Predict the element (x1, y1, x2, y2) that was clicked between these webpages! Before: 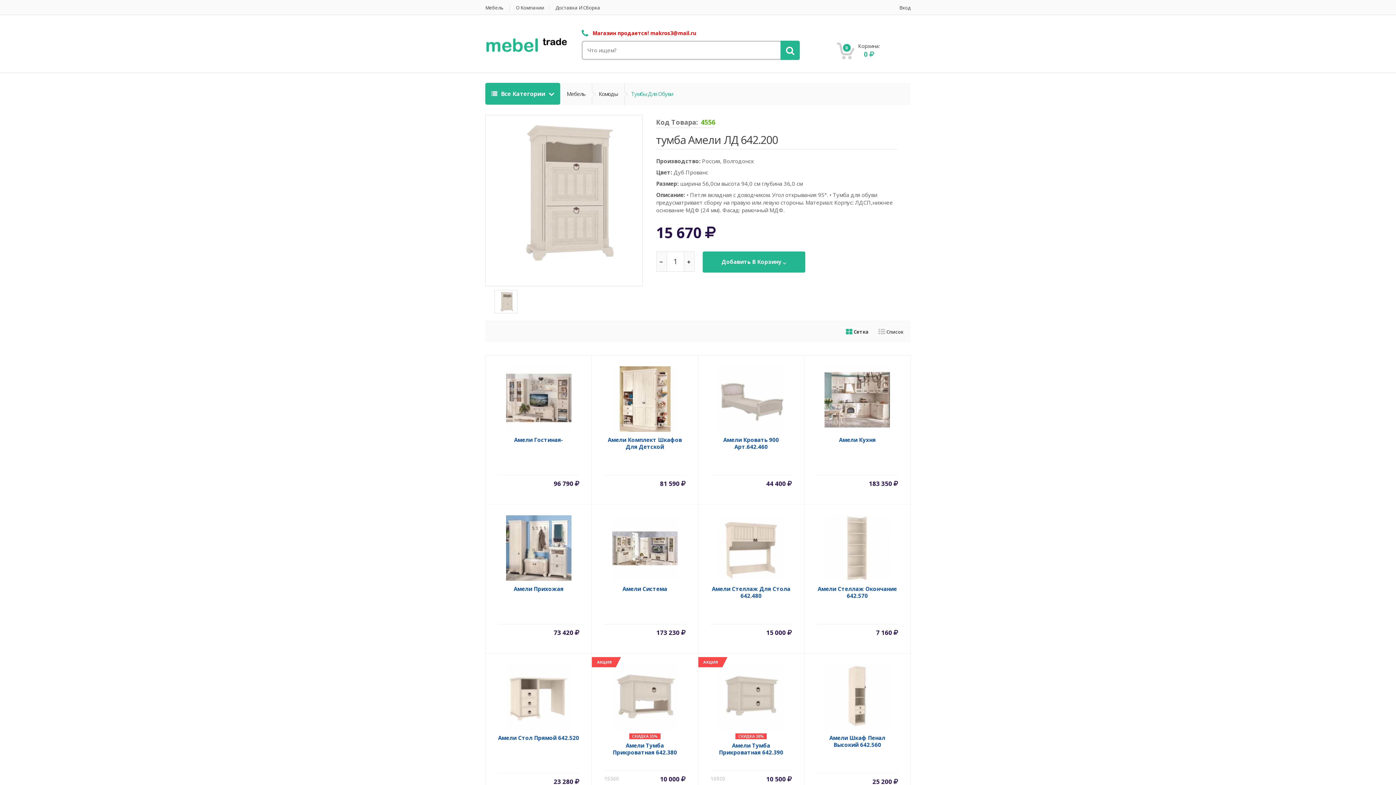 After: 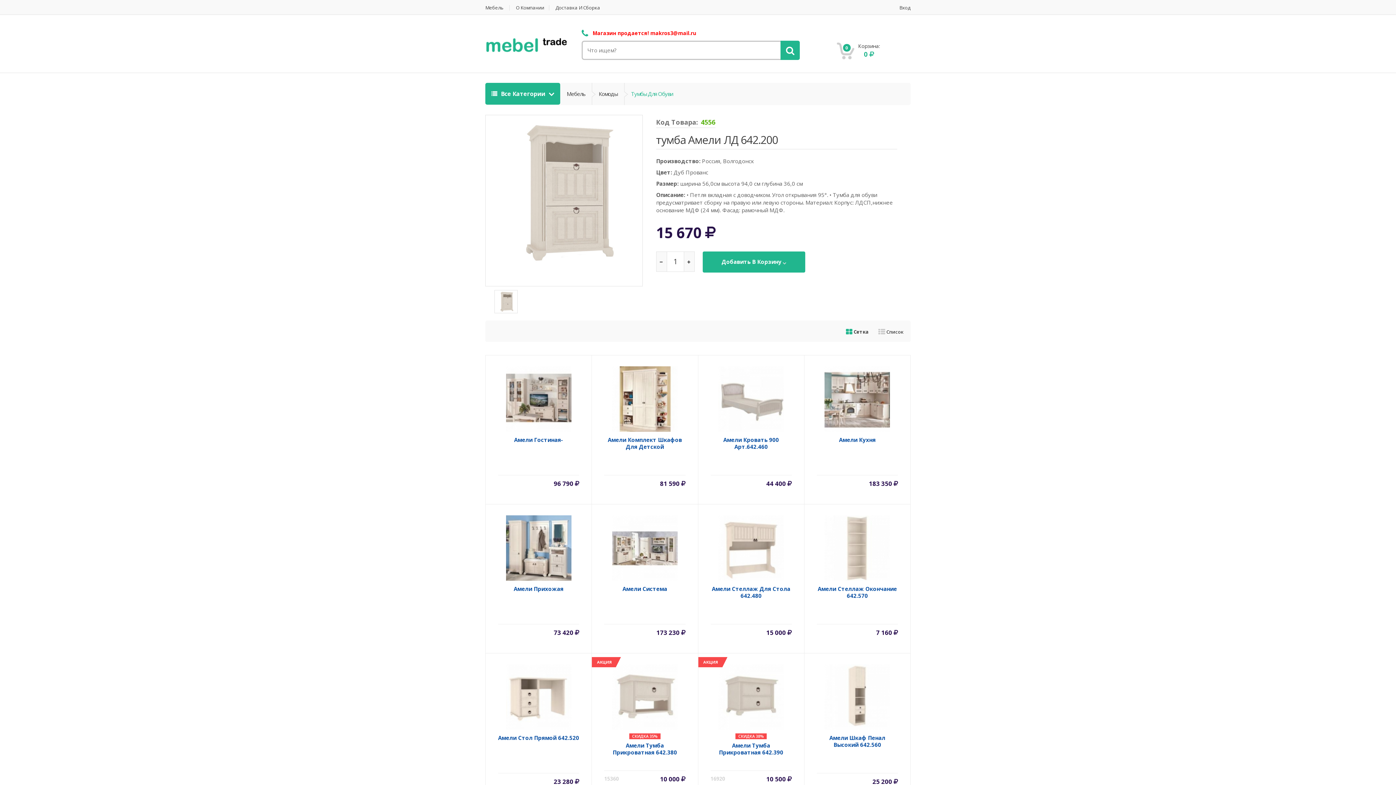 Action: label: 0
 
Корзина:
0  bbox: (836, 42, 880, 60)